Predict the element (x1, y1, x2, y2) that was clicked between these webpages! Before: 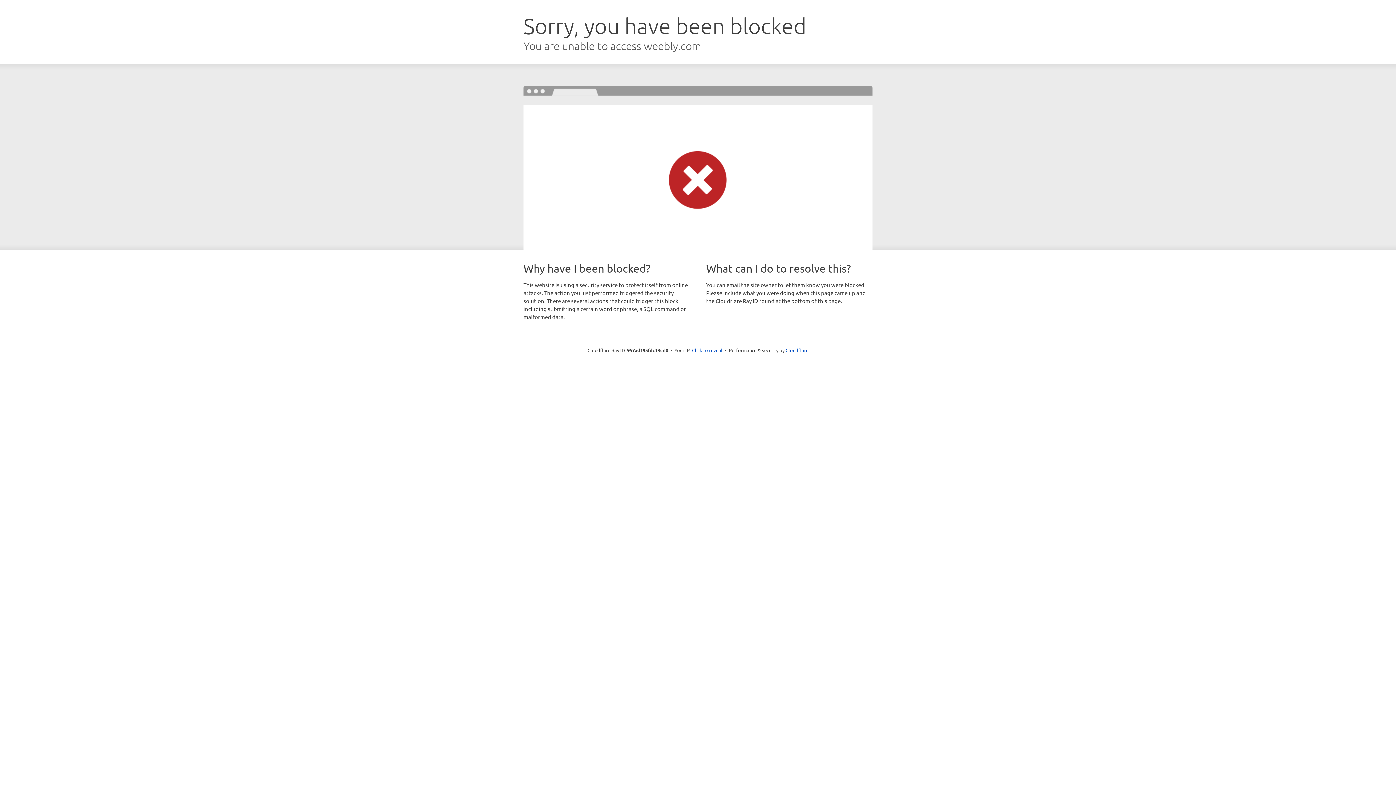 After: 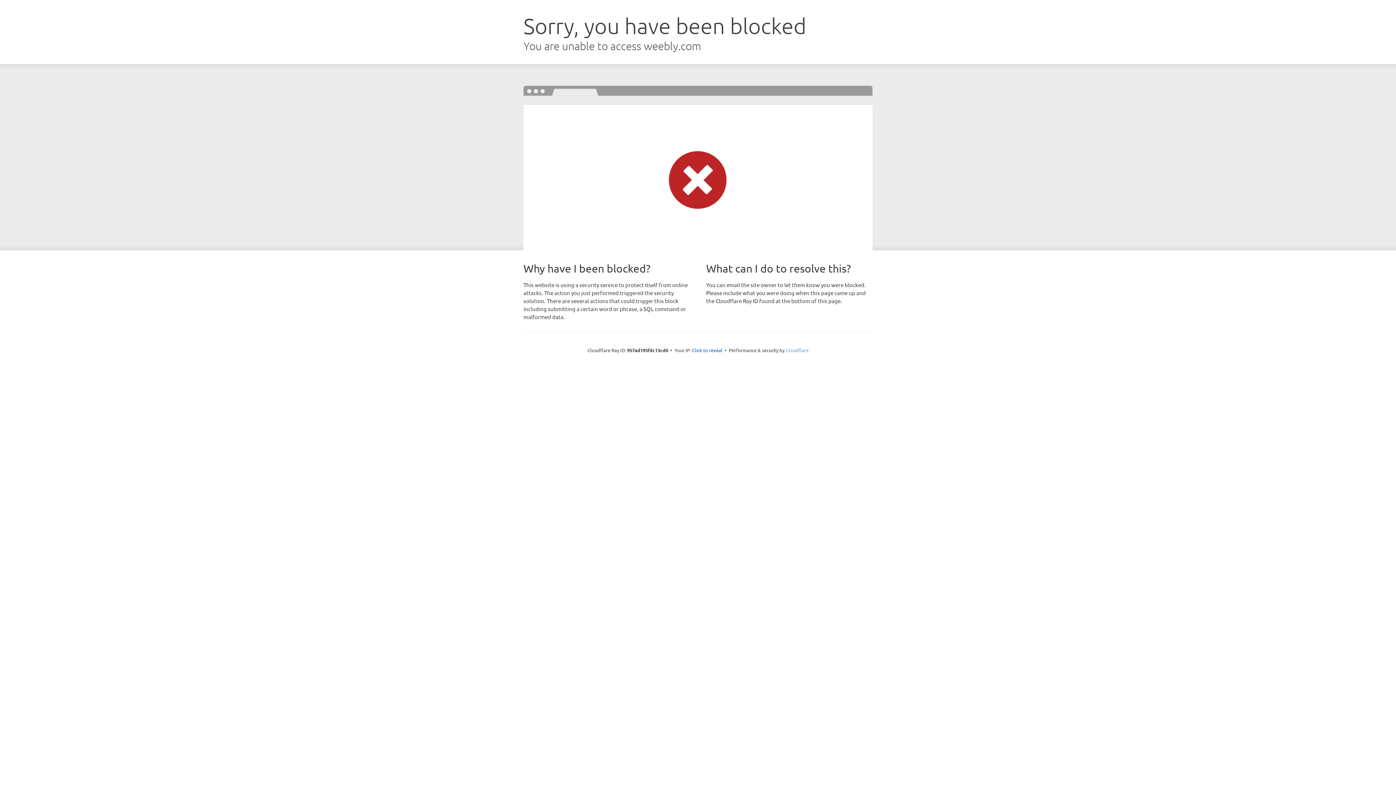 Action: label: Cloudflare bbox: (785, 347, 808, 353)